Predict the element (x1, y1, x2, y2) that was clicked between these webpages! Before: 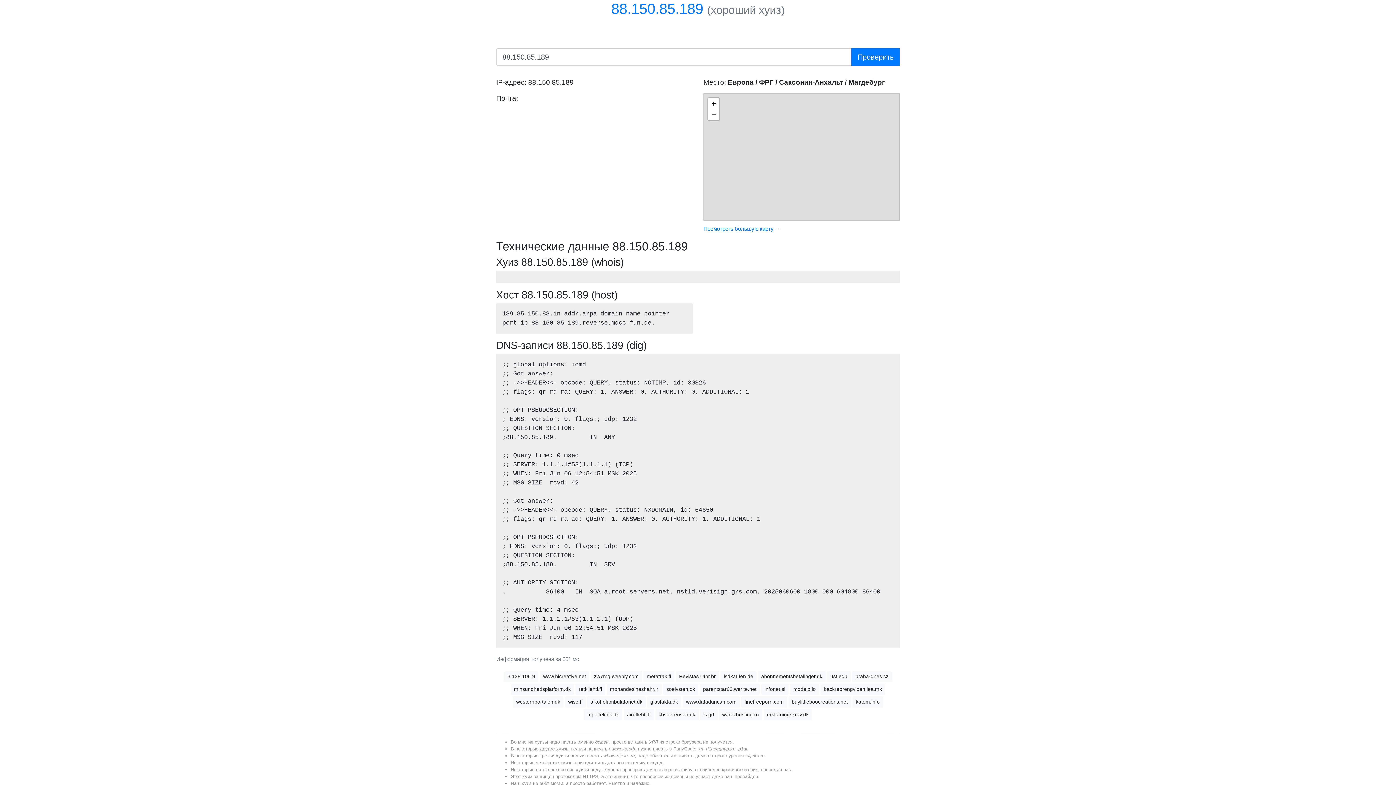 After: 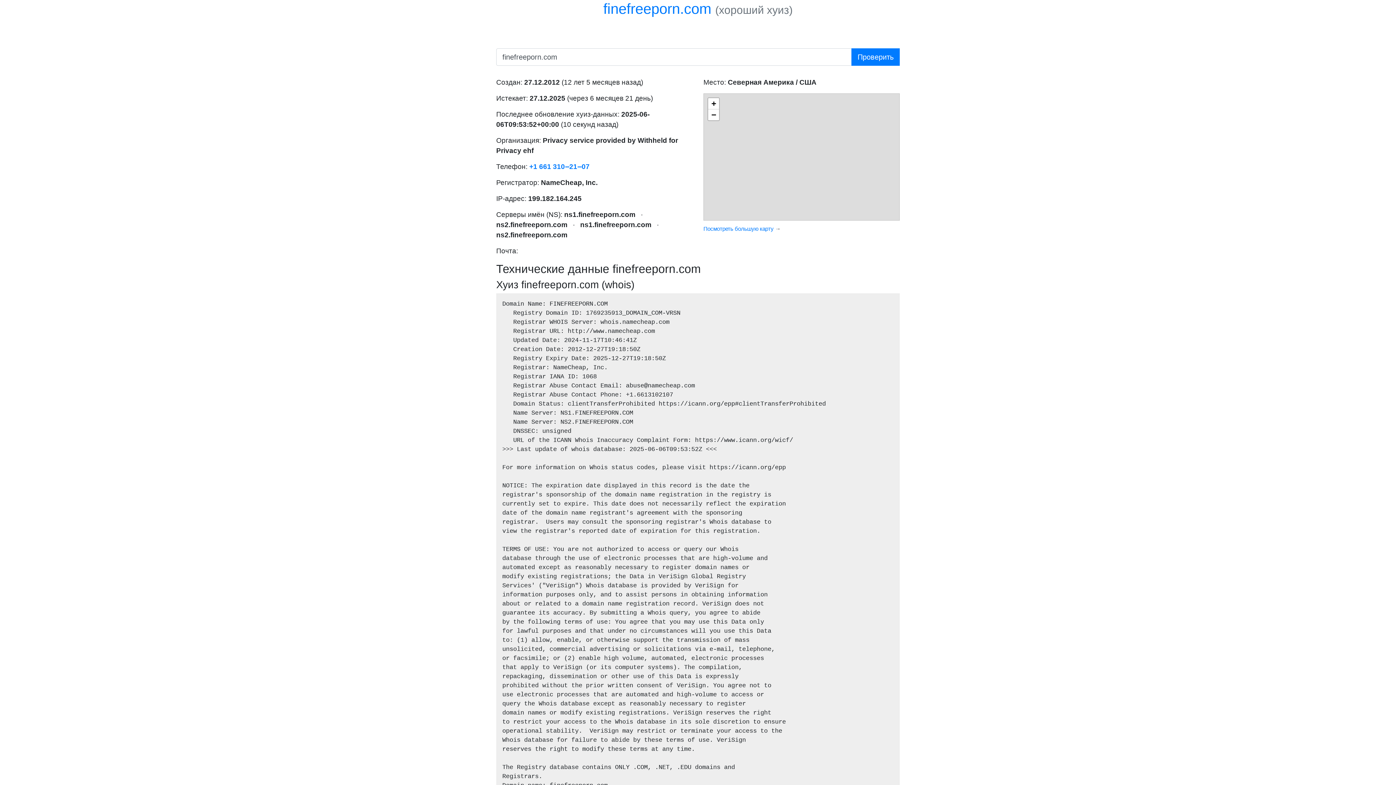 Action: label: finefreeporn.com bbox: (741, 696, 787, 708)